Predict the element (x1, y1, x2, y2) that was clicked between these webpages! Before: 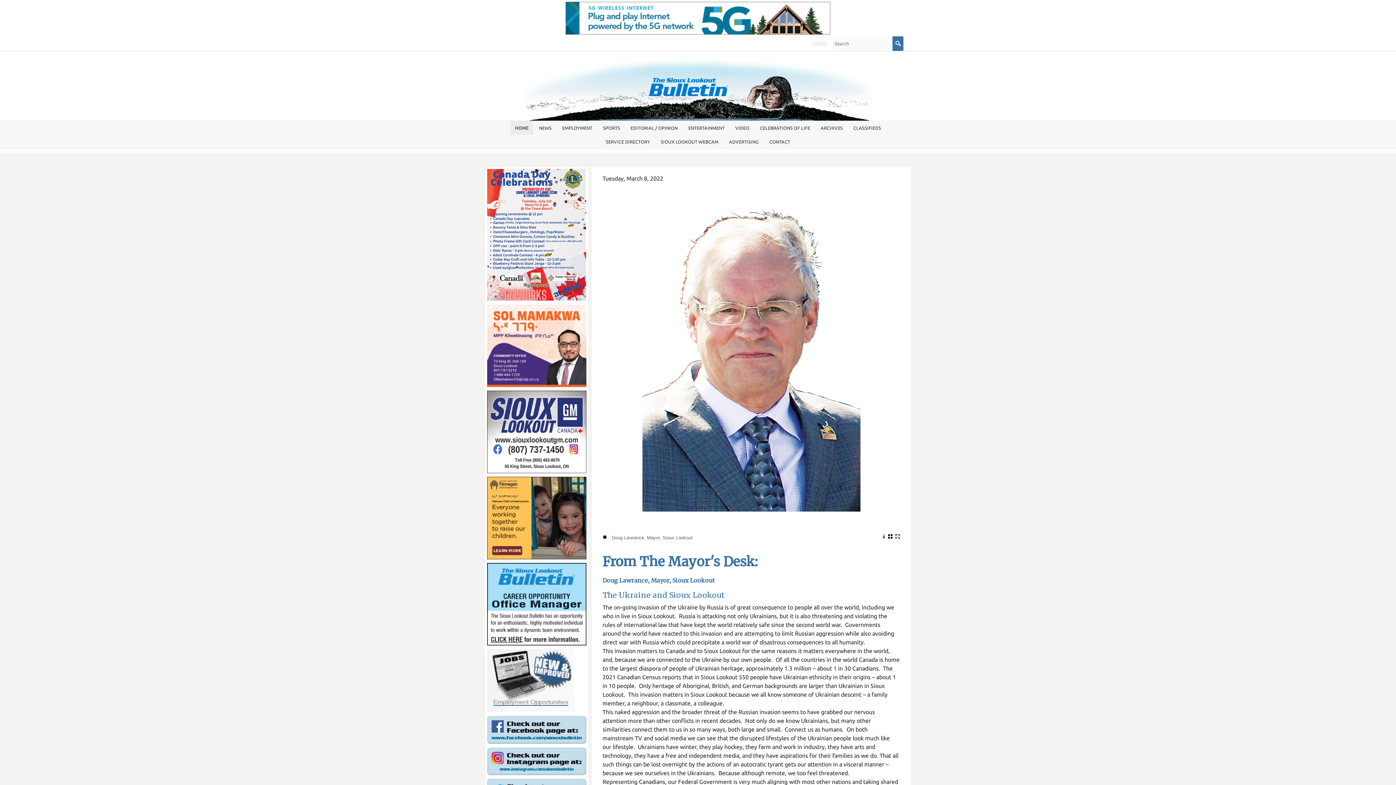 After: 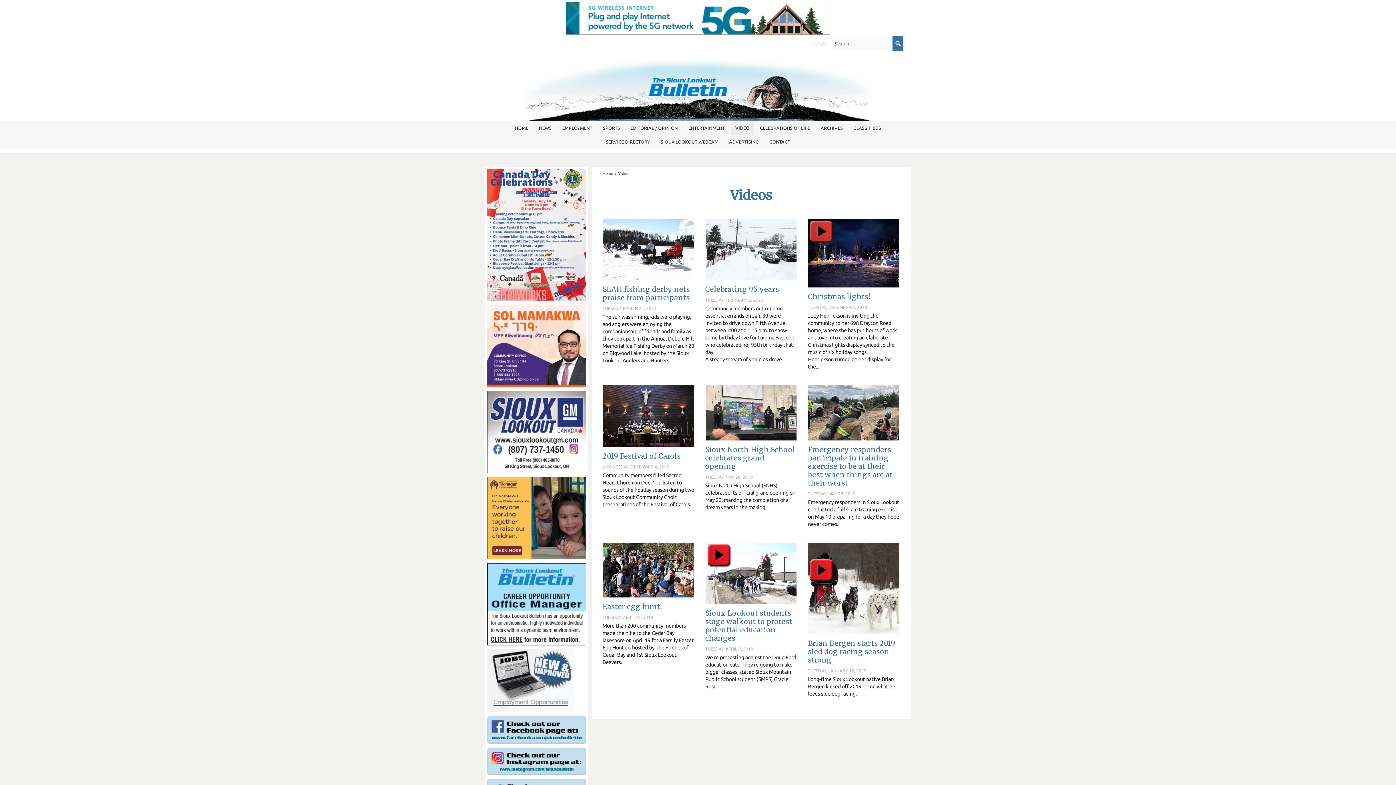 Action: bbox: (730, 121, 754, 134) label: VIDEO